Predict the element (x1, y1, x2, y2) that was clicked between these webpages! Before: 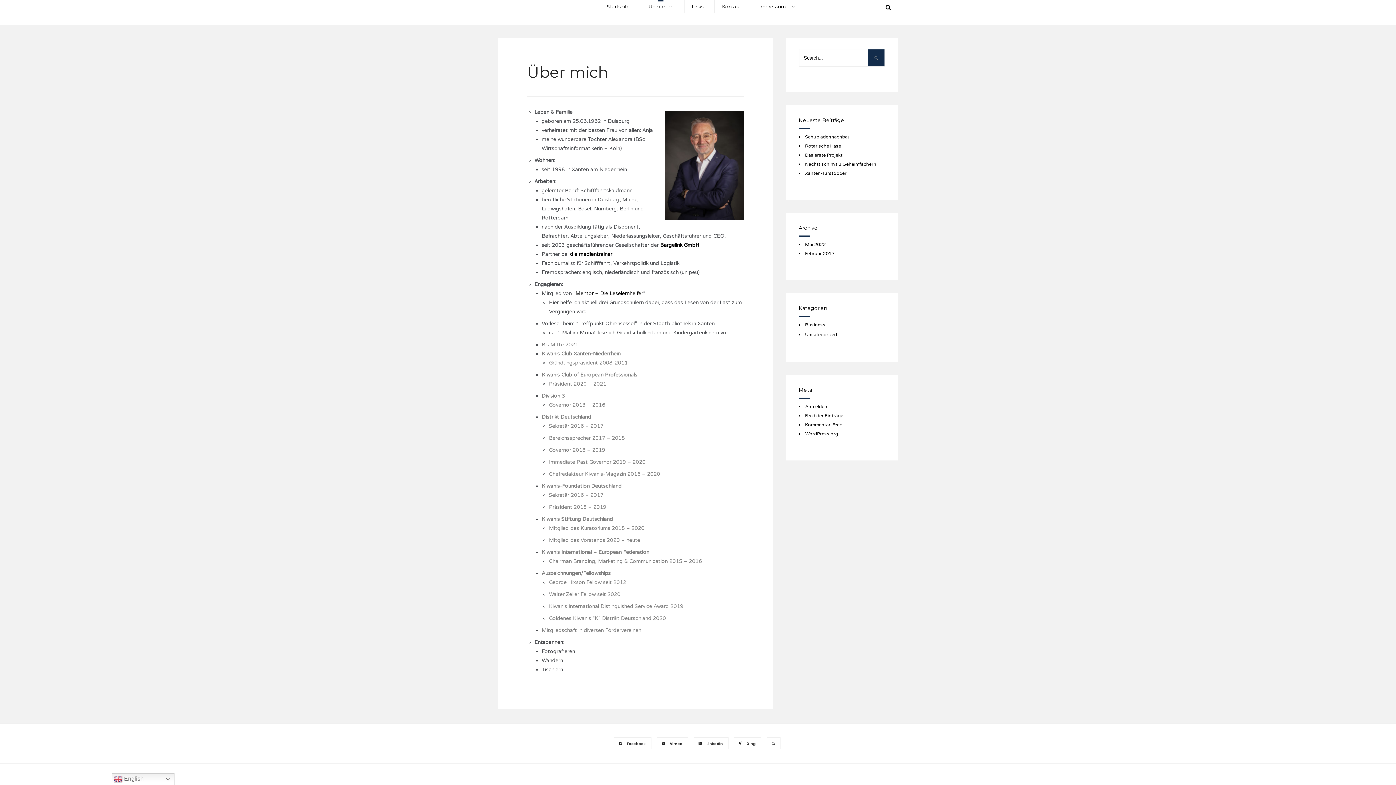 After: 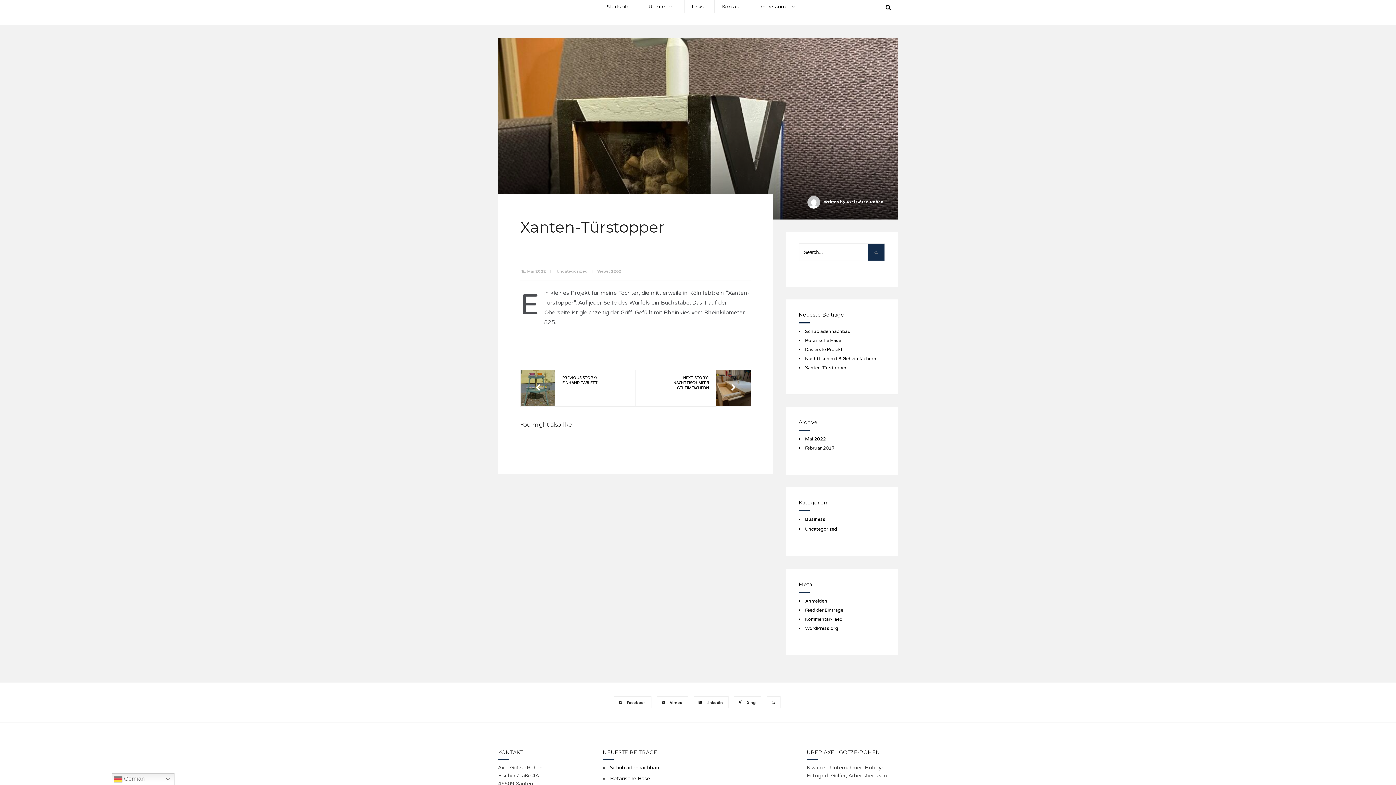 Action: bbox: (805, 170, 846, 176) label: Xanten-Türstopper